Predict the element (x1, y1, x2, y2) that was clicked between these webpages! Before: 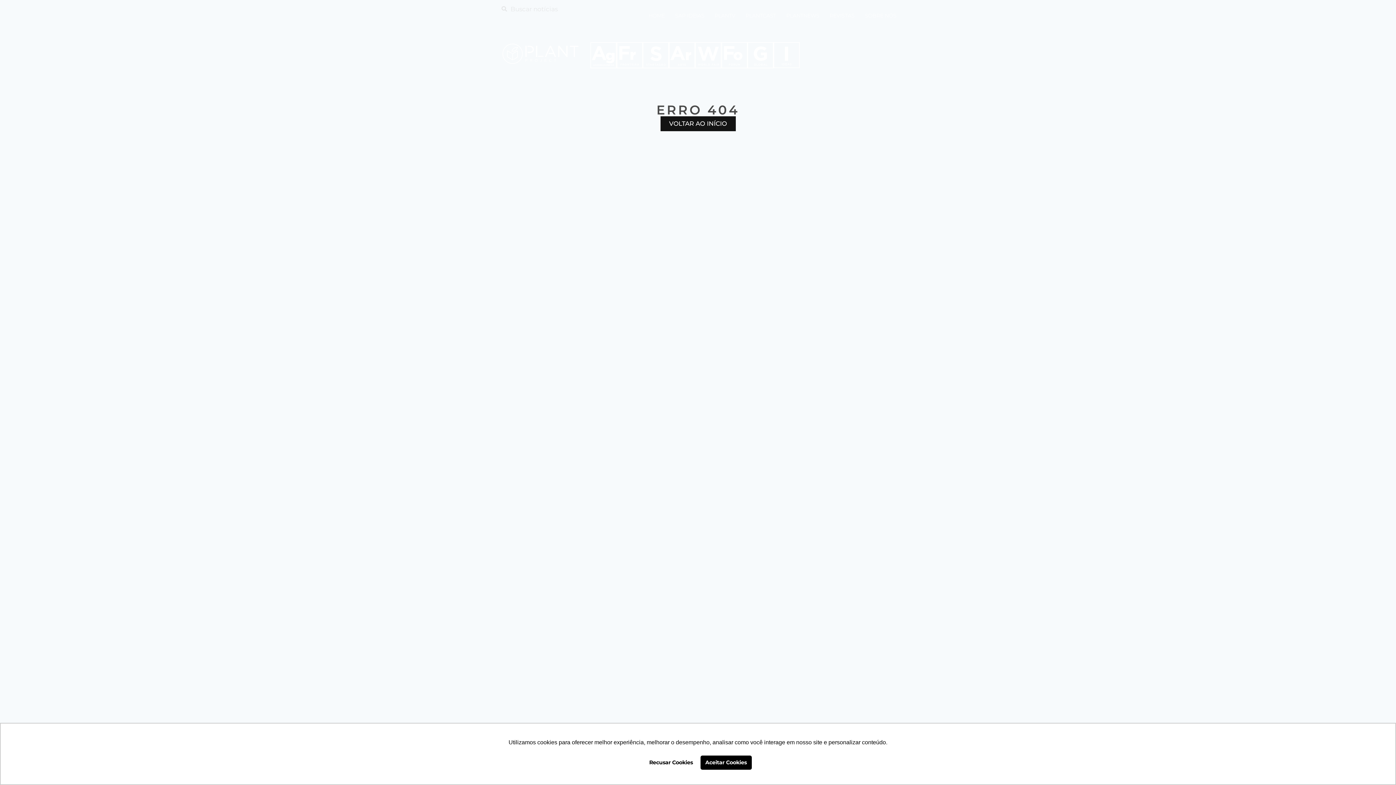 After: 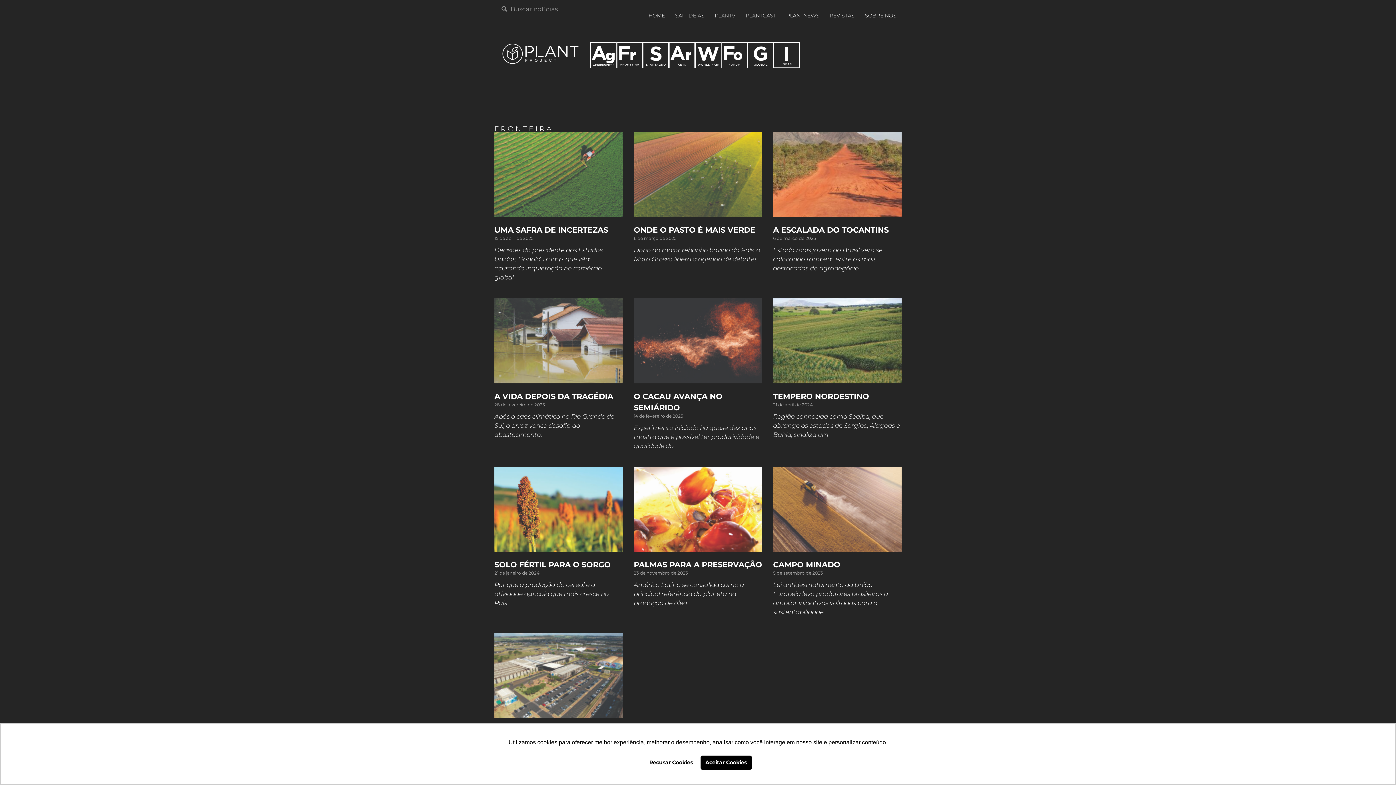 Action: bbox: (616, 42, 643, 68)